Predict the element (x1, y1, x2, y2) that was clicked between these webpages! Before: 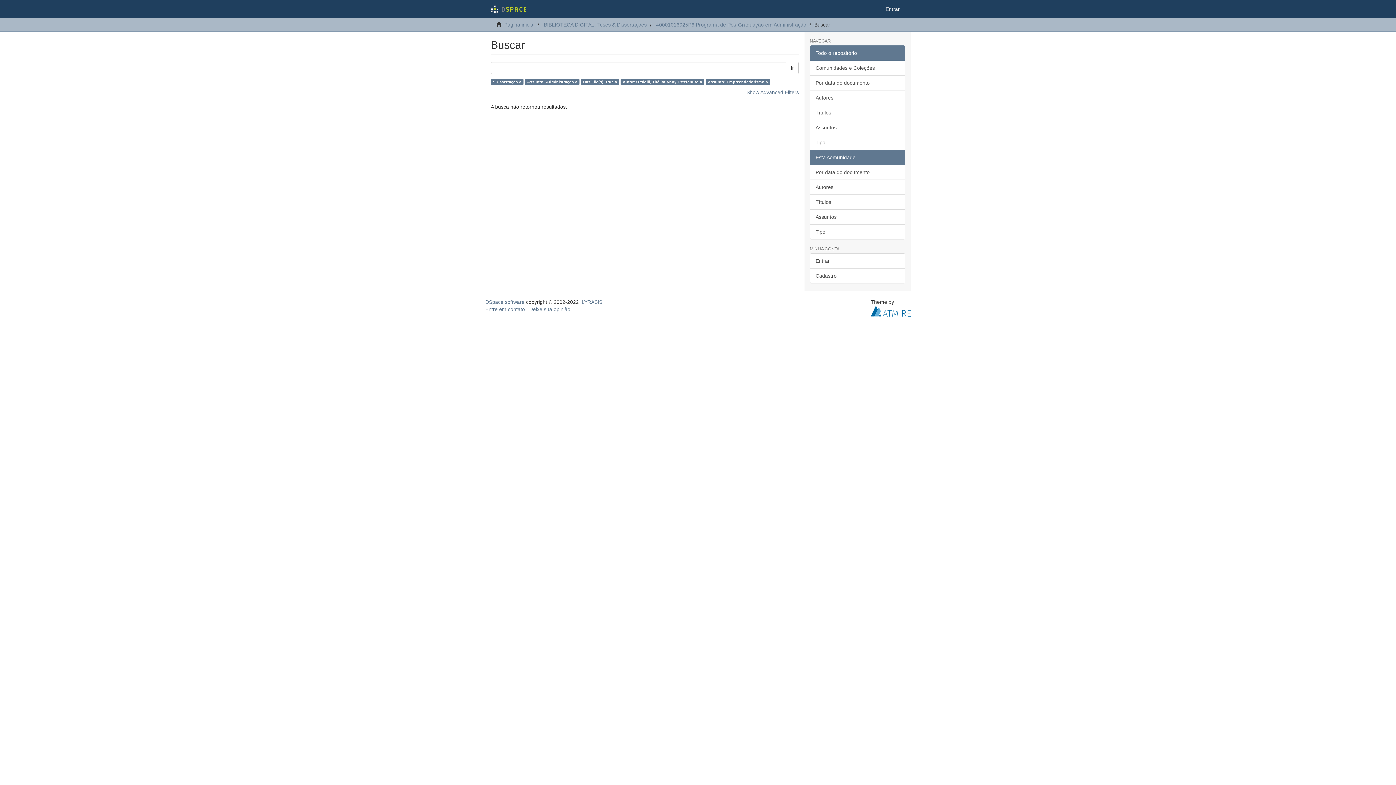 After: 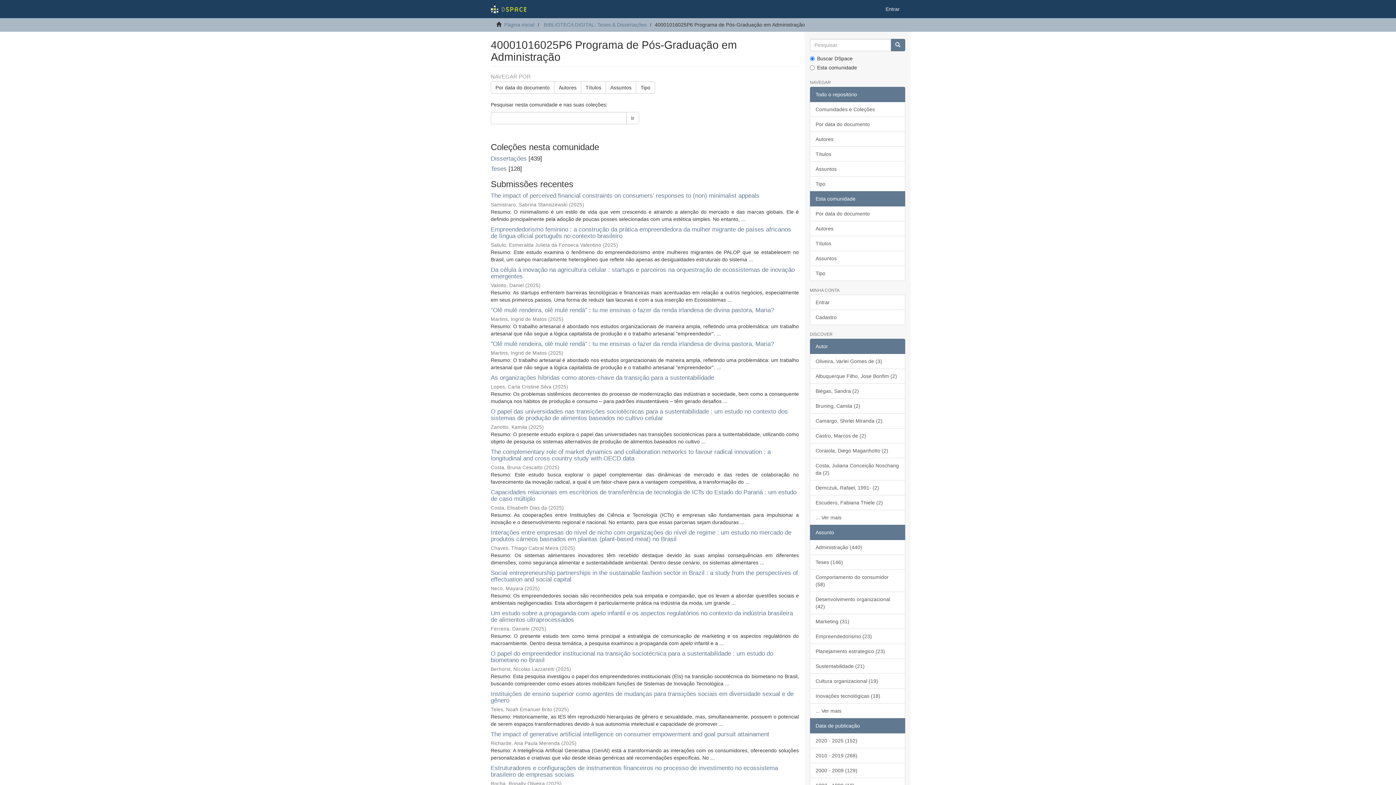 Action: label: 40001016025P6 Programa de Pós-Graduação em Administração bbox: (656, 21, 806, 27)